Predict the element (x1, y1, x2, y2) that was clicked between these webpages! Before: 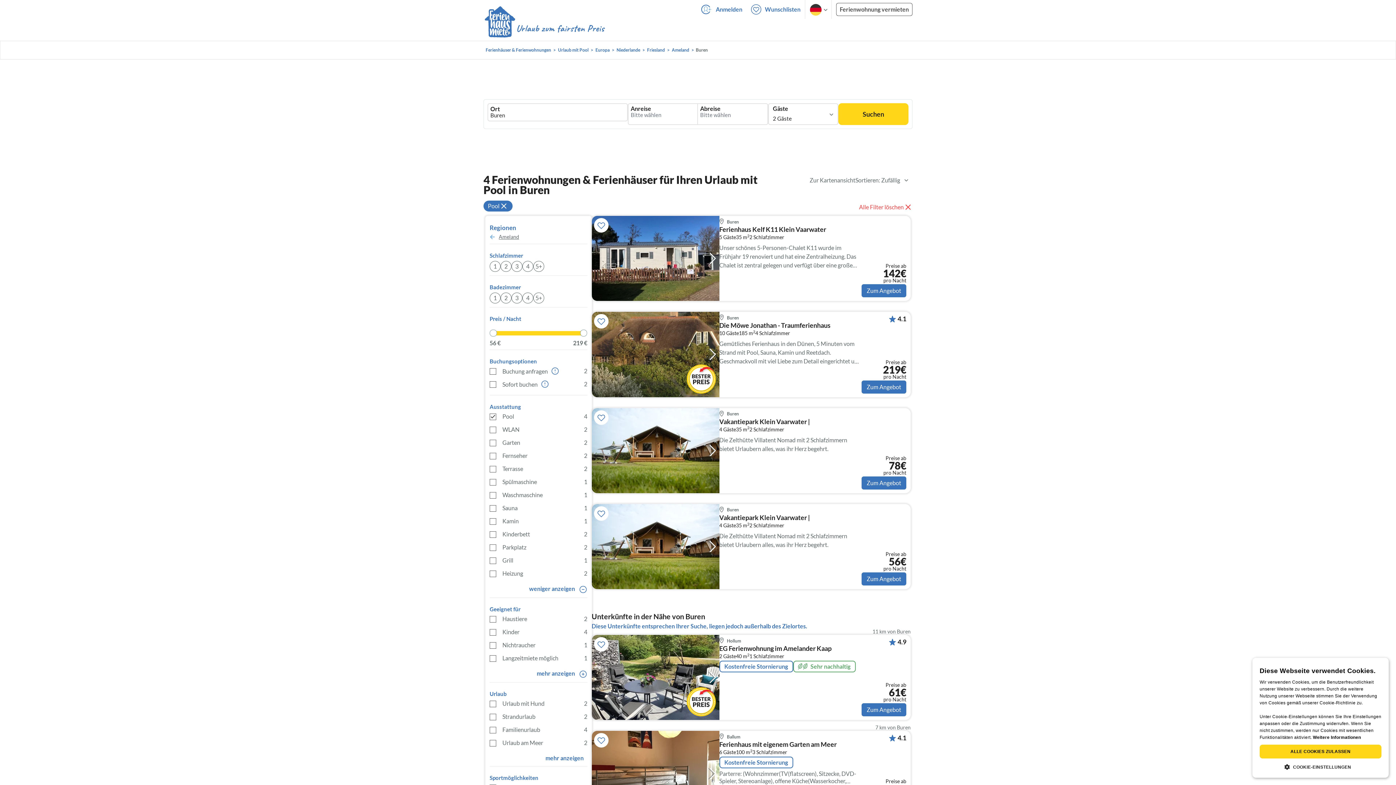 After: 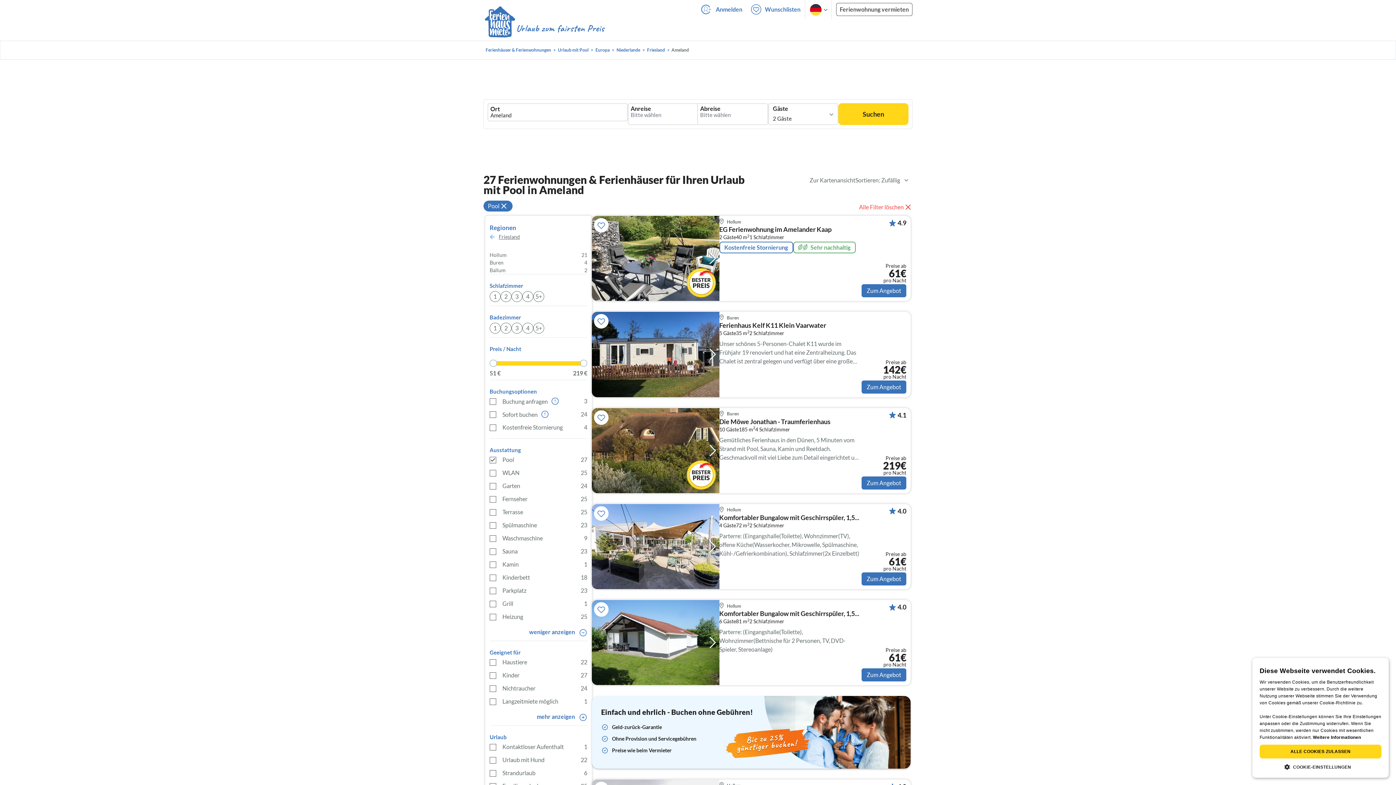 Action: label: Ameland bbox: (669, 46, 691, 53)